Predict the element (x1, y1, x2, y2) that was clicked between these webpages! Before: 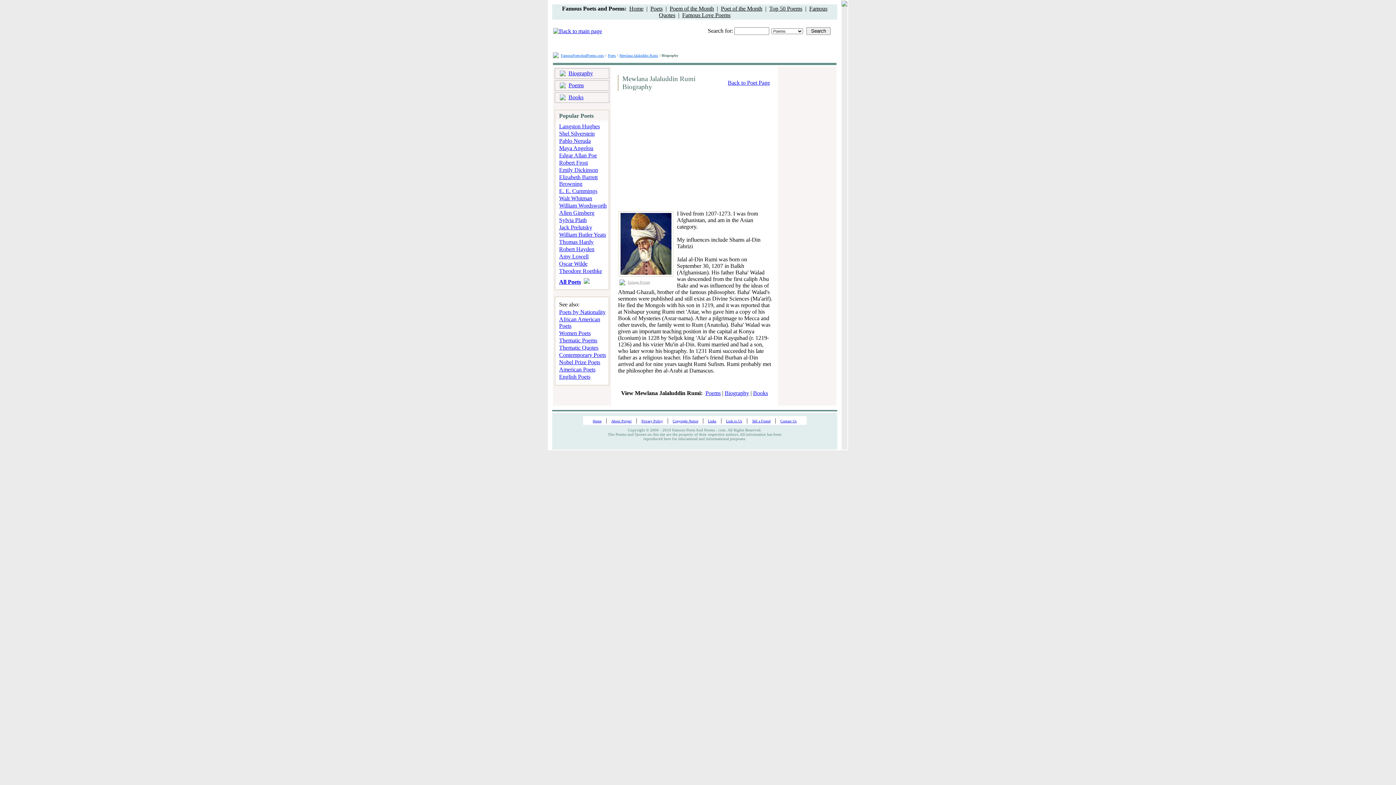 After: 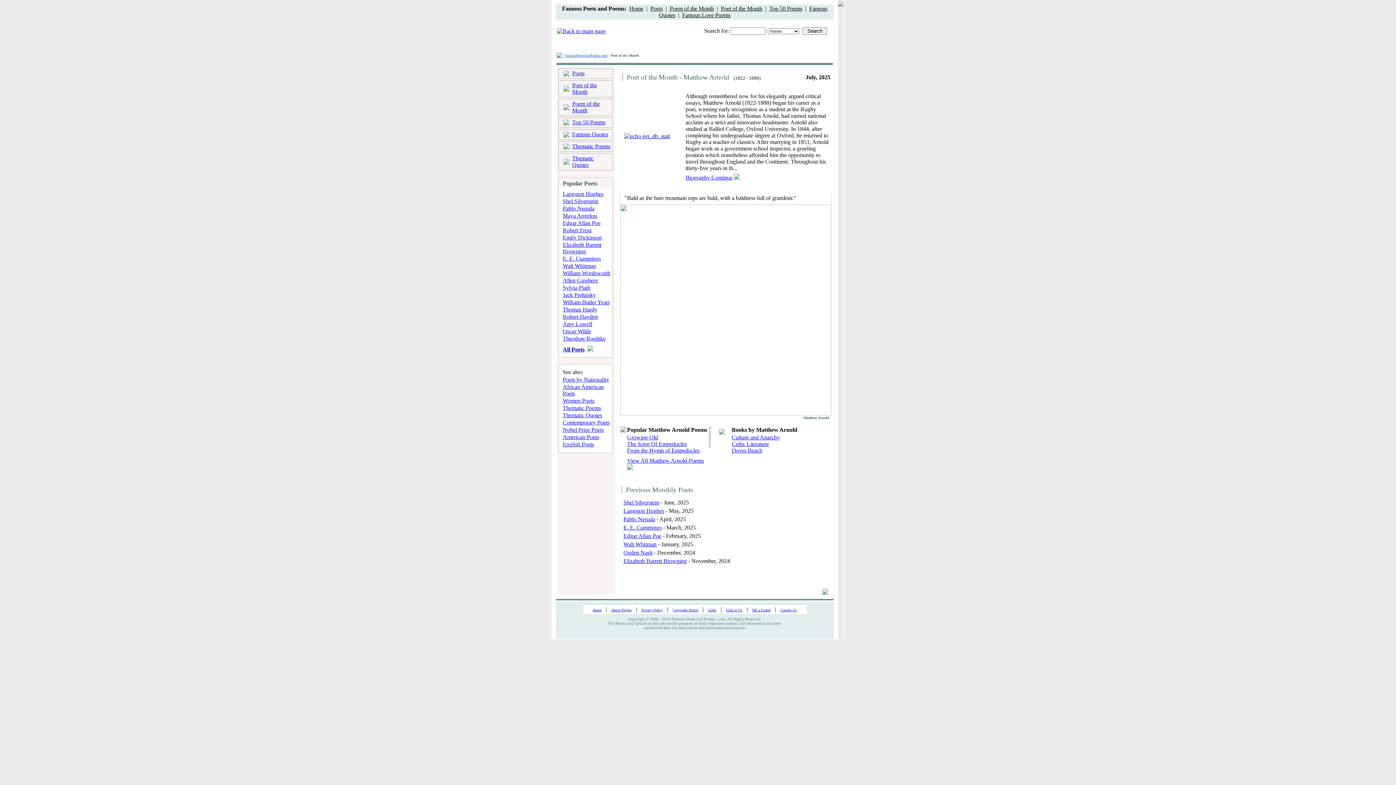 Action: label: Poet of the Month bbox: (721, 5, 762, 11)